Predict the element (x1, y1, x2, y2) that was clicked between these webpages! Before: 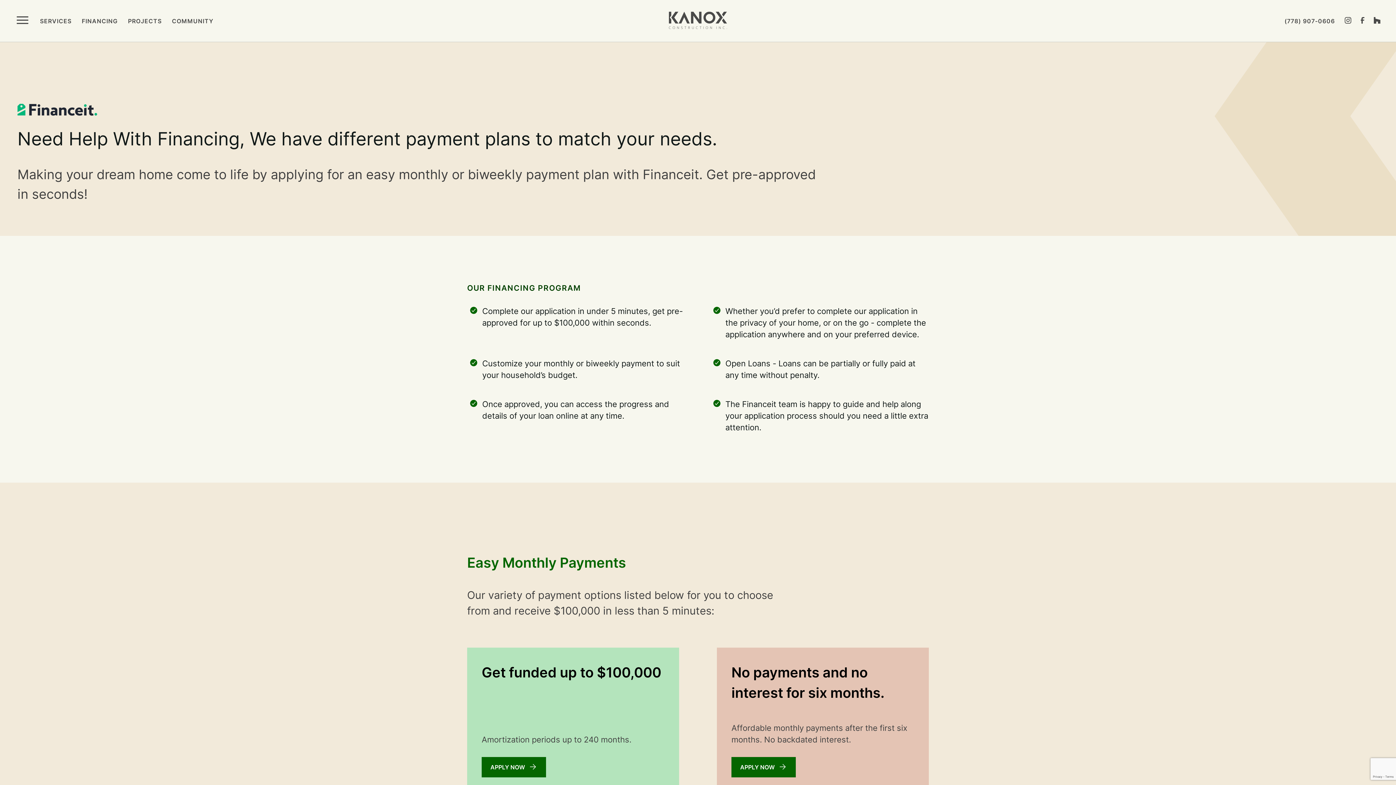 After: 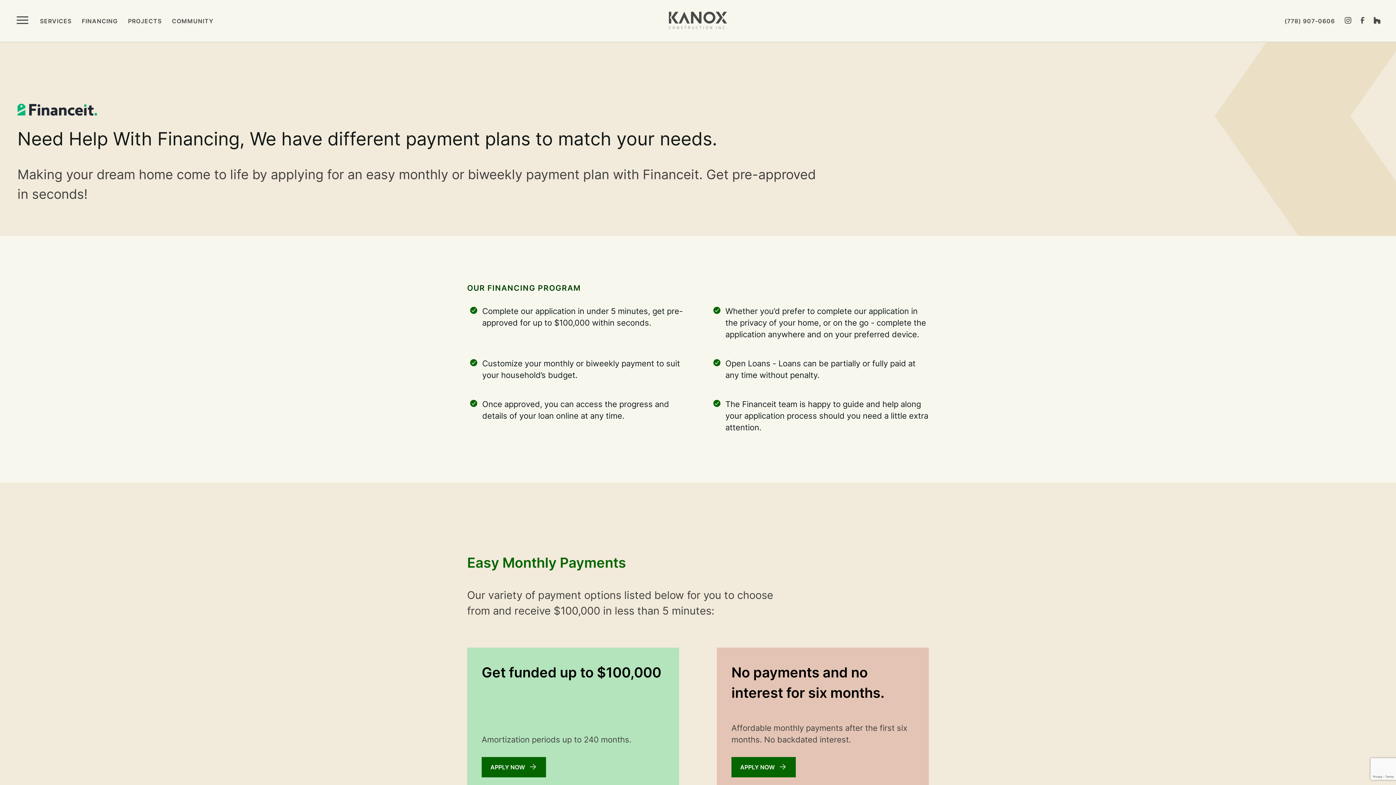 Action: bbox: (81, 17, 117, 24) label: FINANCING